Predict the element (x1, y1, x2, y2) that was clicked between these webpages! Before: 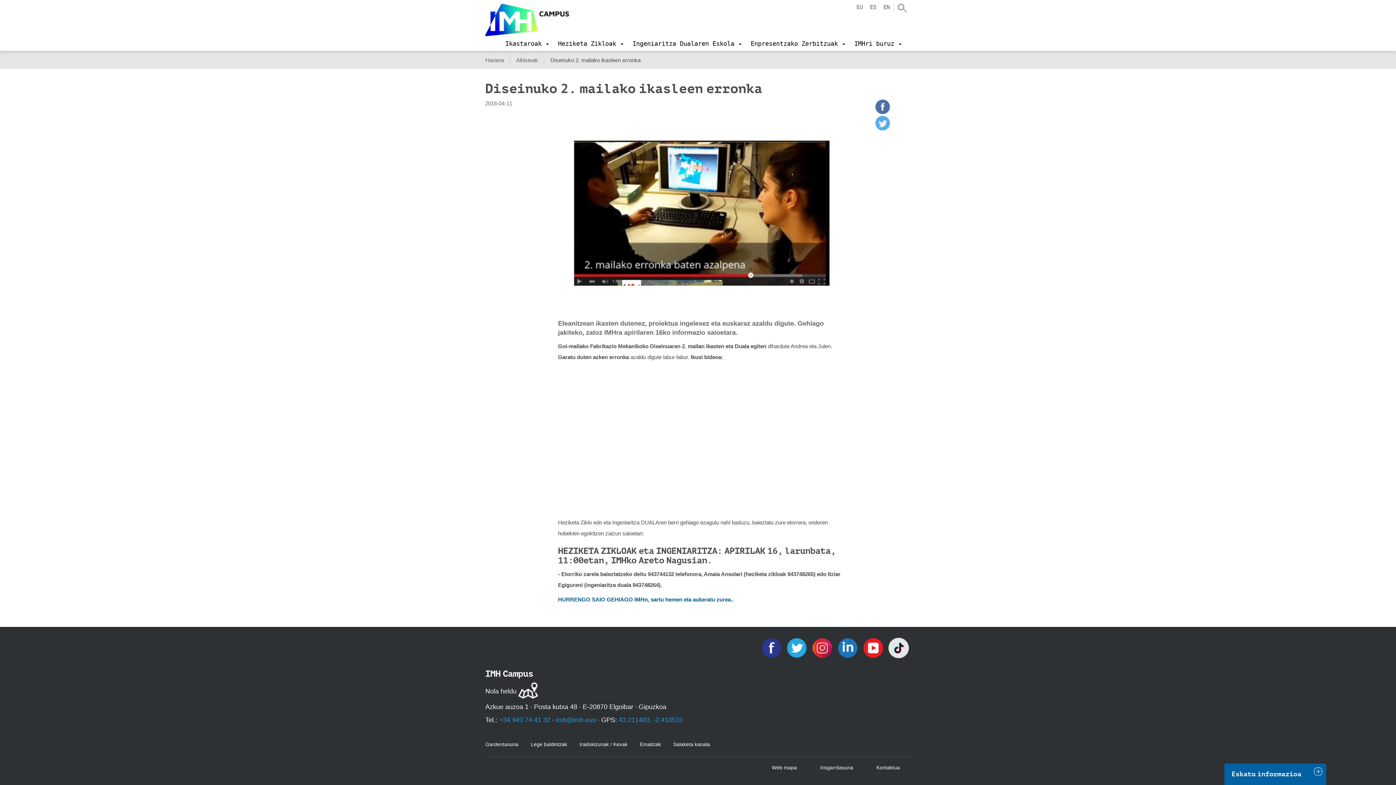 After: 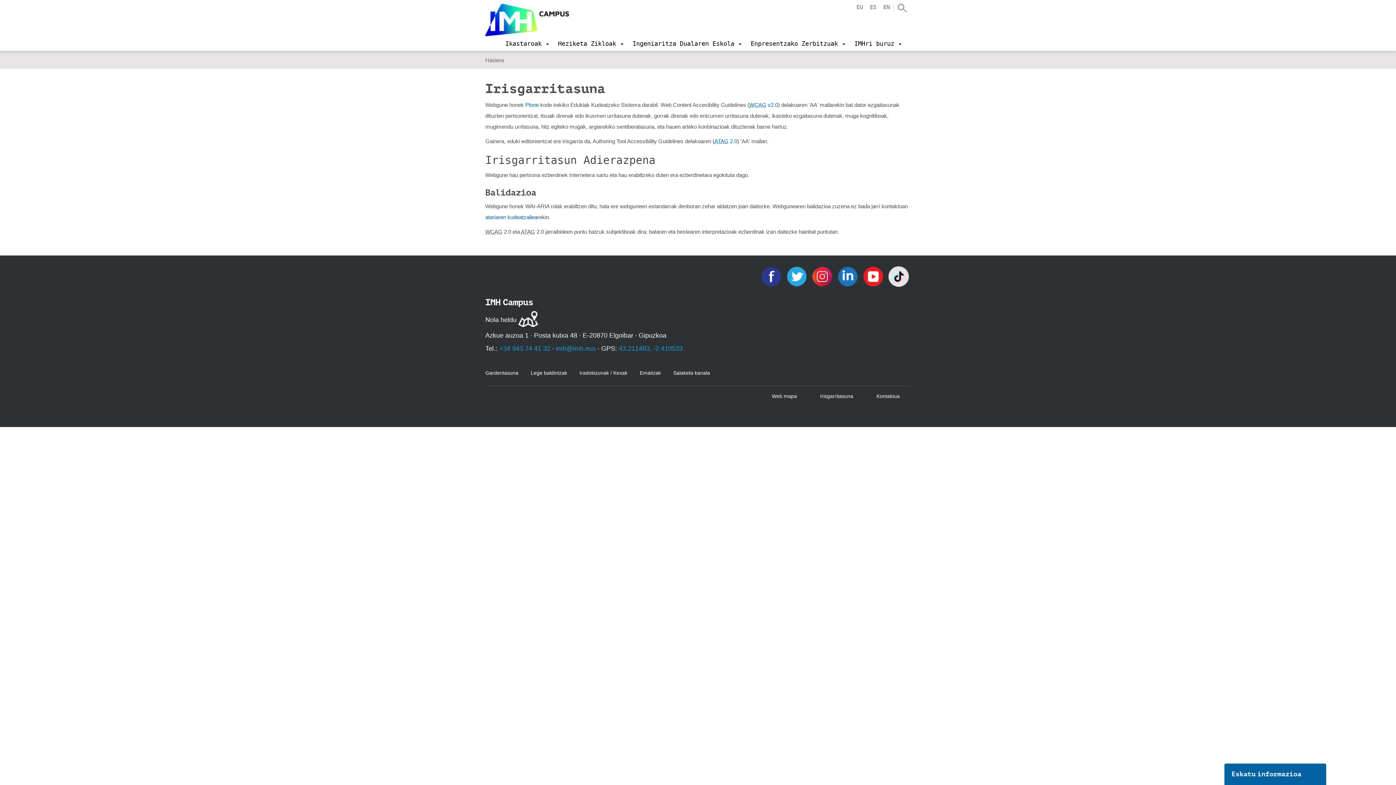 Action: label: Irisgarritasuna bbox: (820, 764, 853, 771)